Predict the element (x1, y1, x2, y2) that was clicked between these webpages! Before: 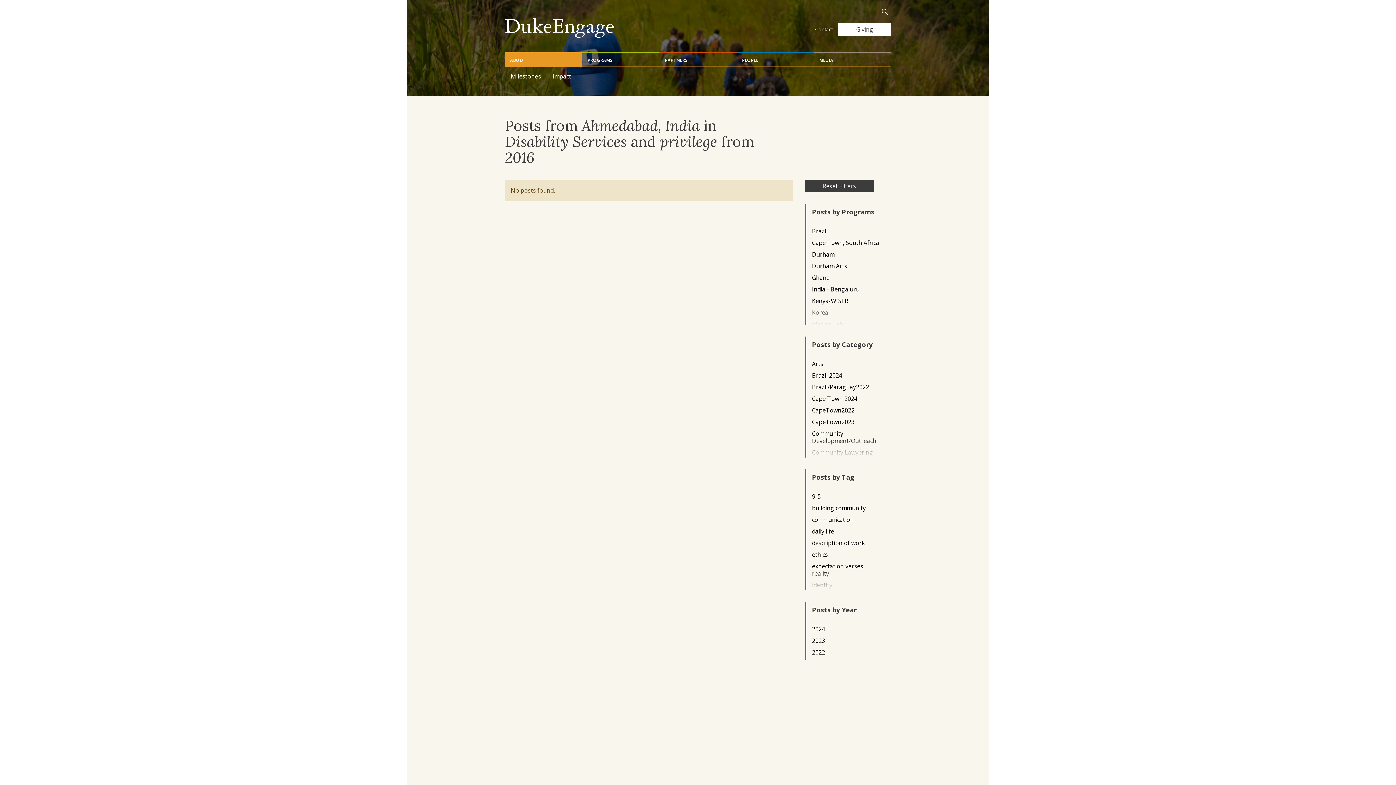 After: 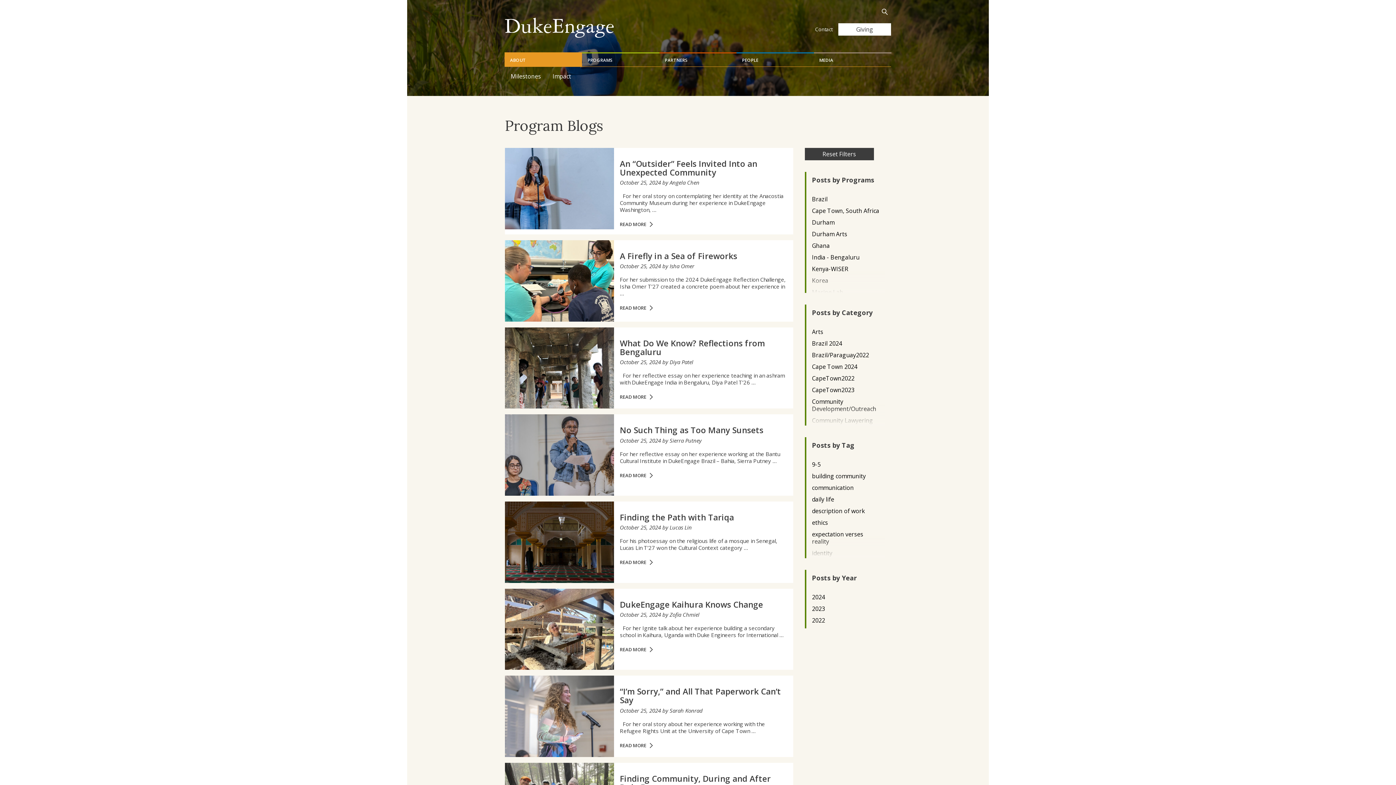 Action: bbox: (804, 180, 874, 192) label: Reset Filters